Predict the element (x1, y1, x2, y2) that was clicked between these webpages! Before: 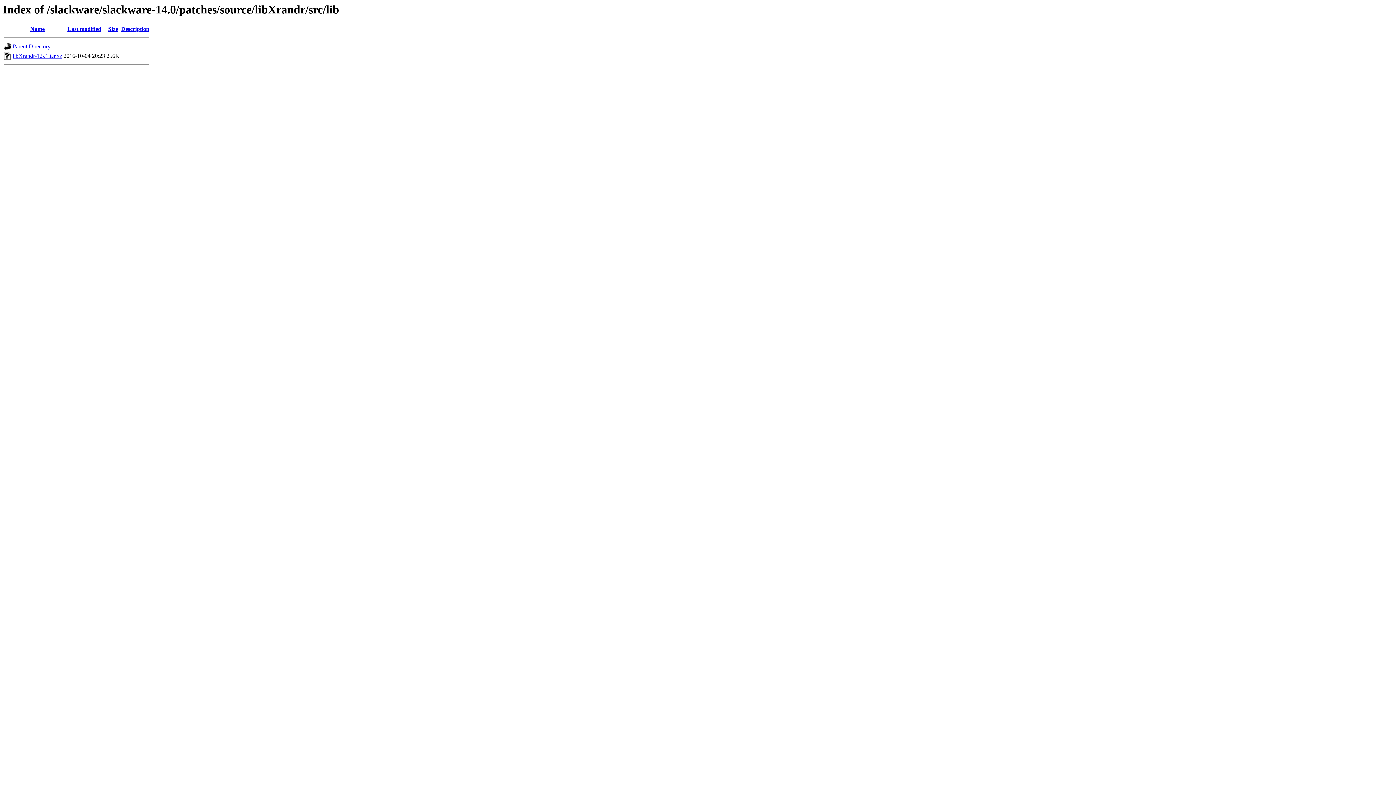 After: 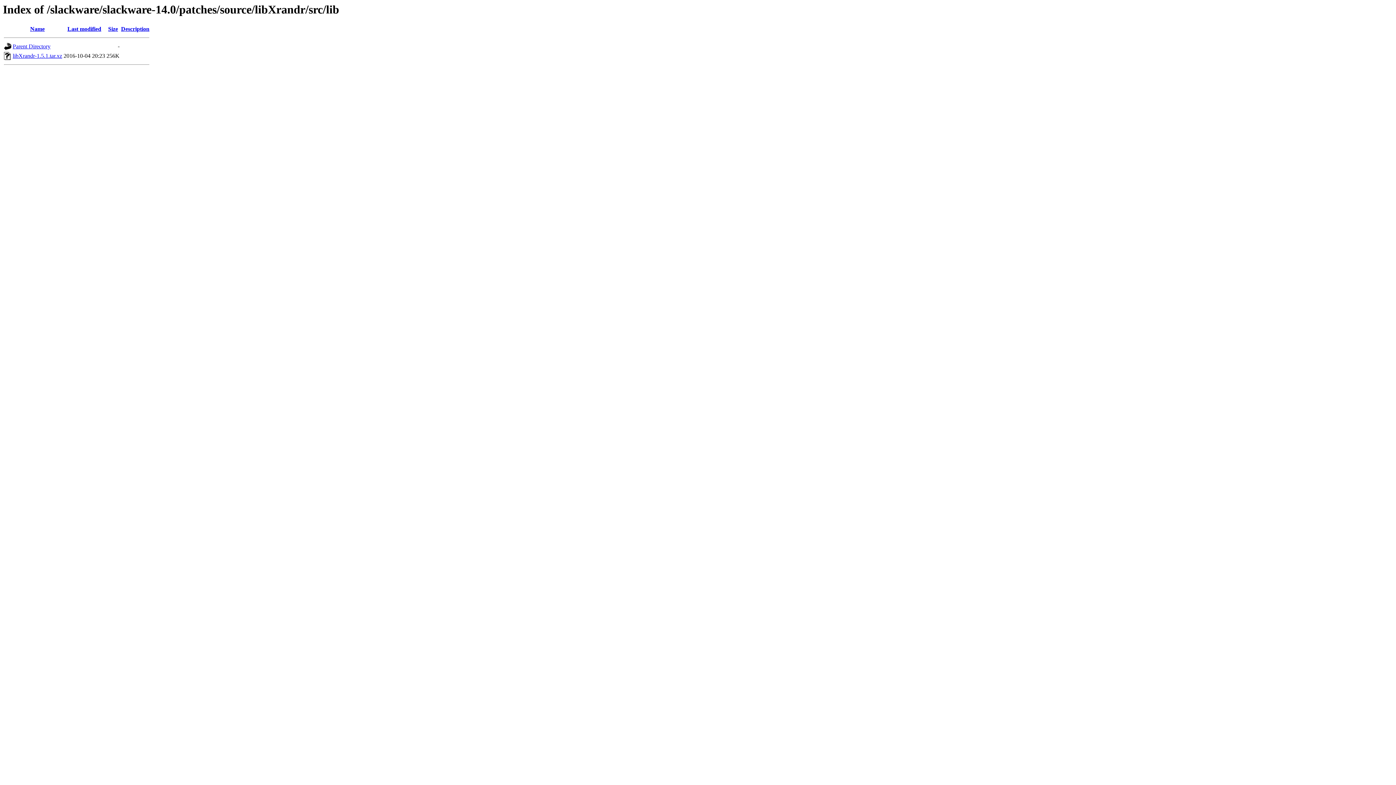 Action: label: Description bbox: (121, 25, 149, 32)